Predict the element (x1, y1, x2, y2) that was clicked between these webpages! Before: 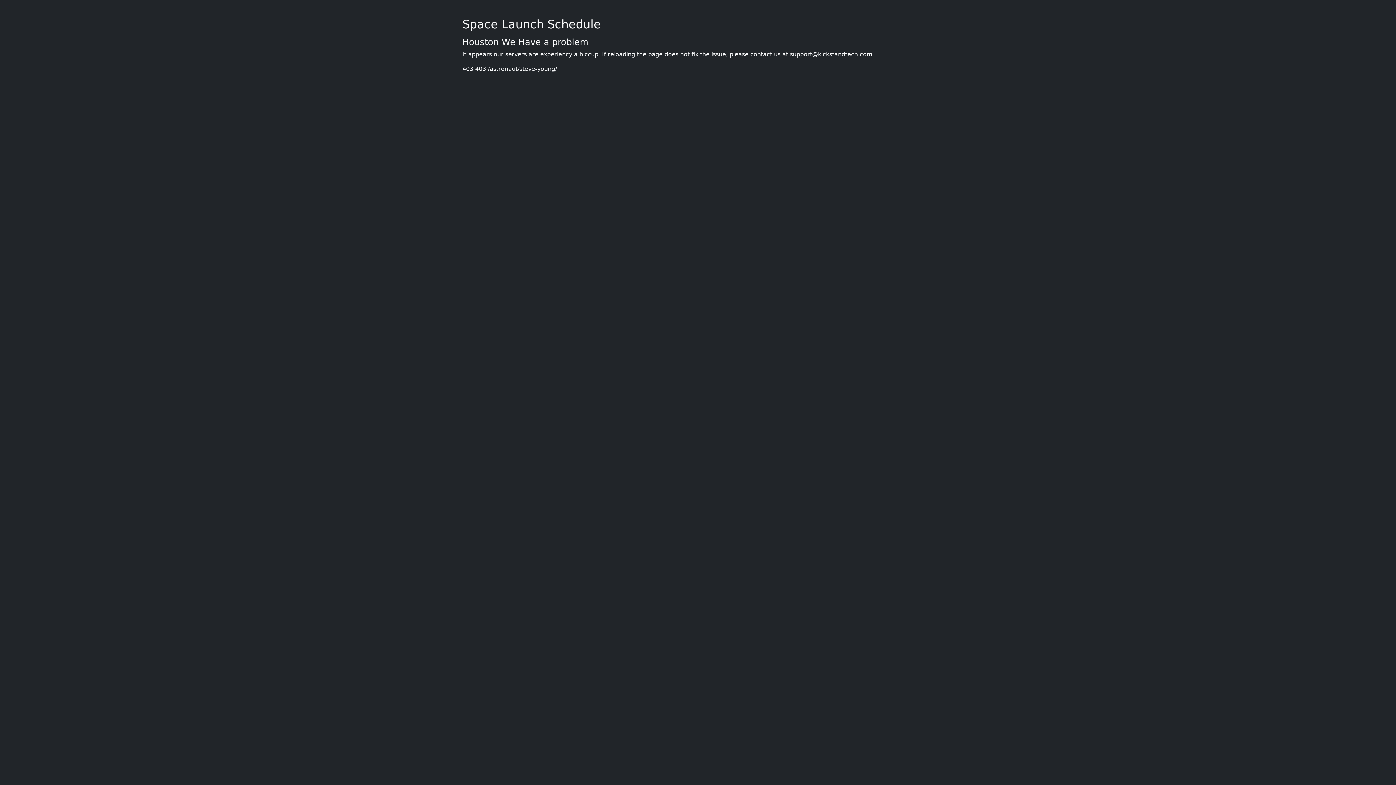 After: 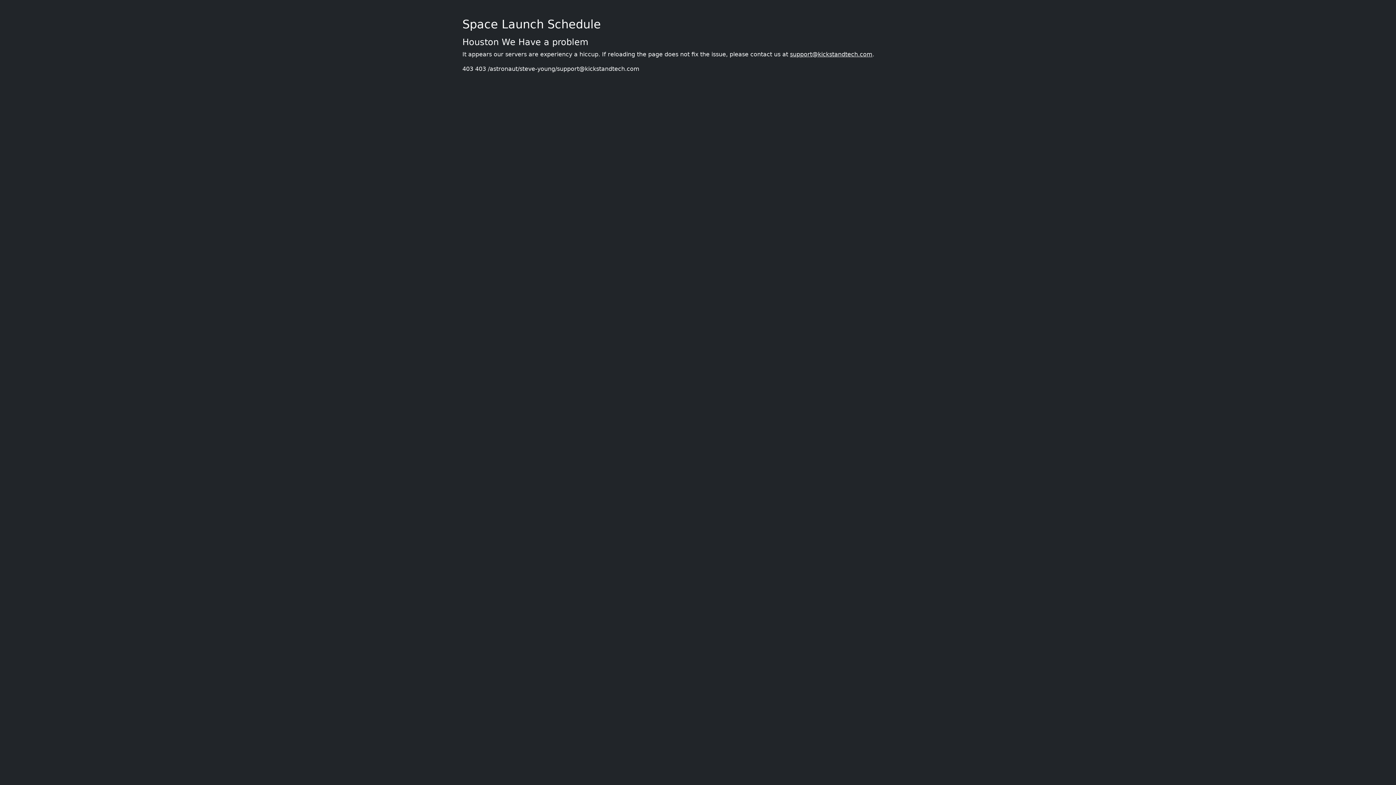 Action: bbox: (790, 50, 872, 57) label: support@kickstandtech.com